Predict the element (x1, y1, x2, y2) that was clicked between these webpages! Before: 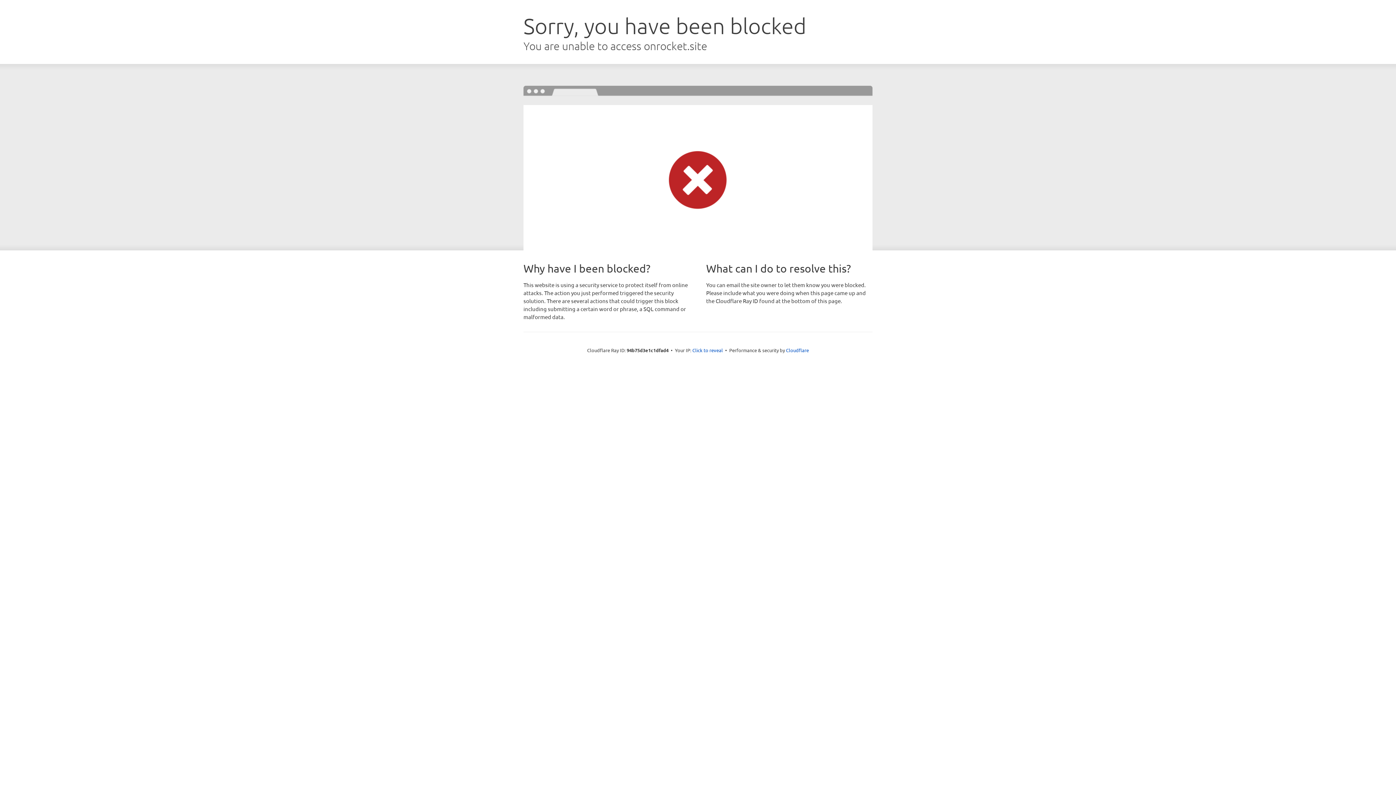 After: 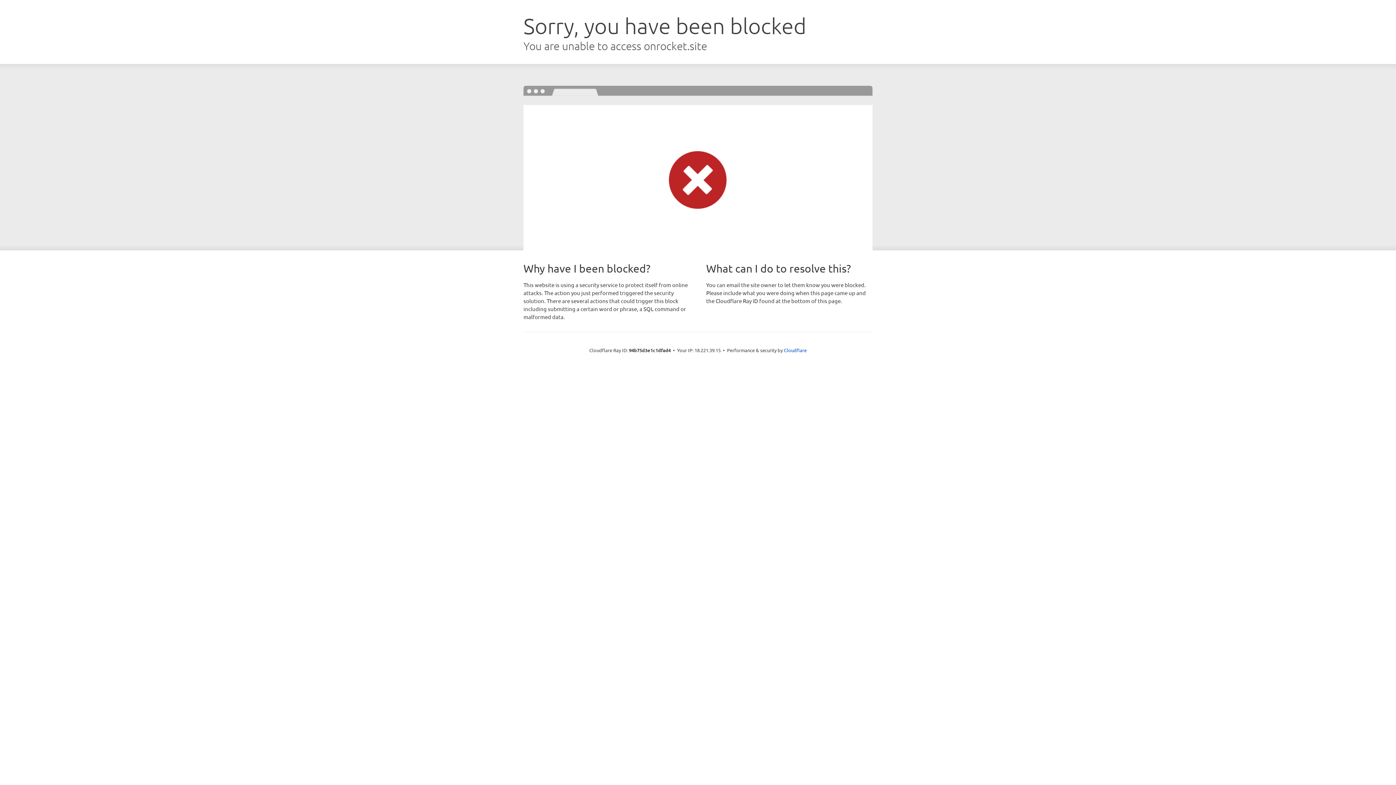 Action: bbox: (692, 346, 723, 353) label: Click to reveal